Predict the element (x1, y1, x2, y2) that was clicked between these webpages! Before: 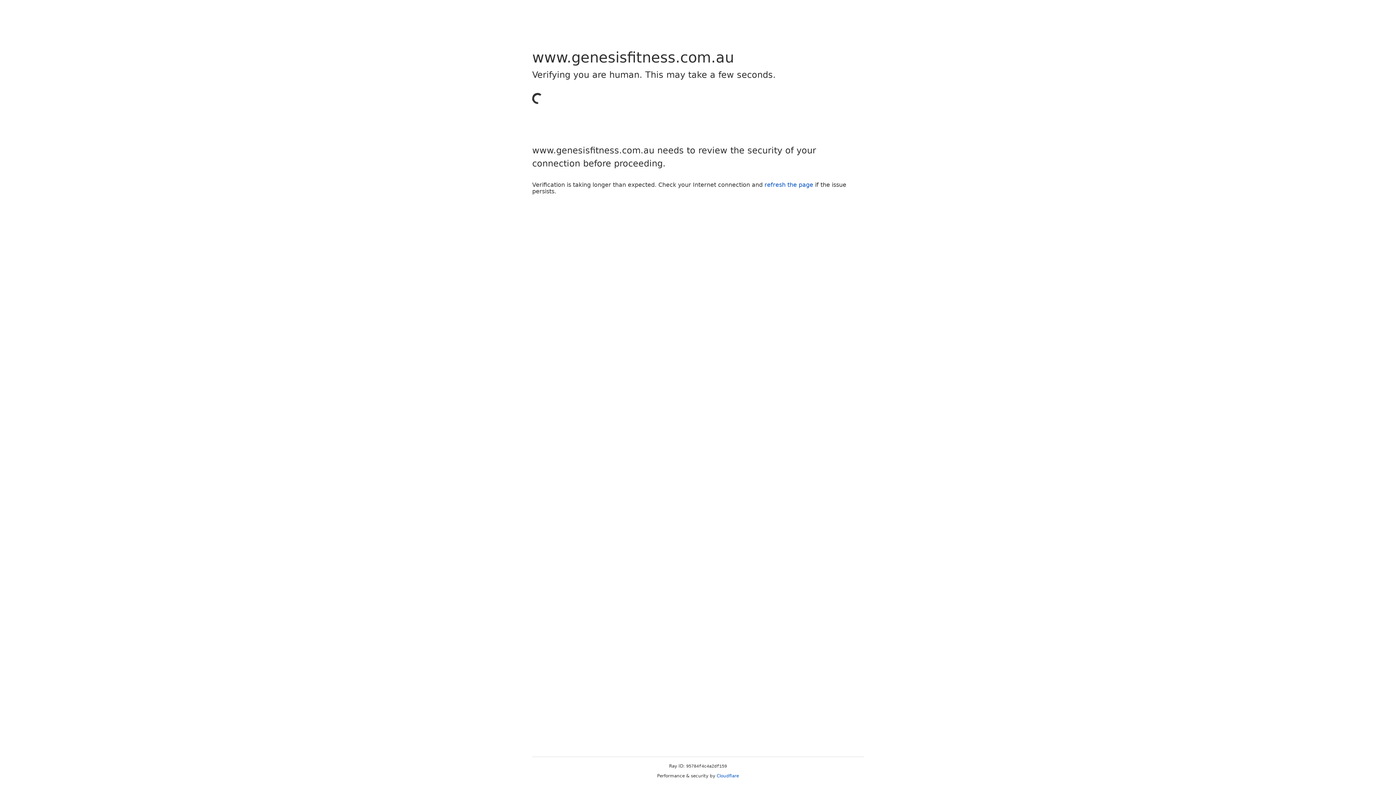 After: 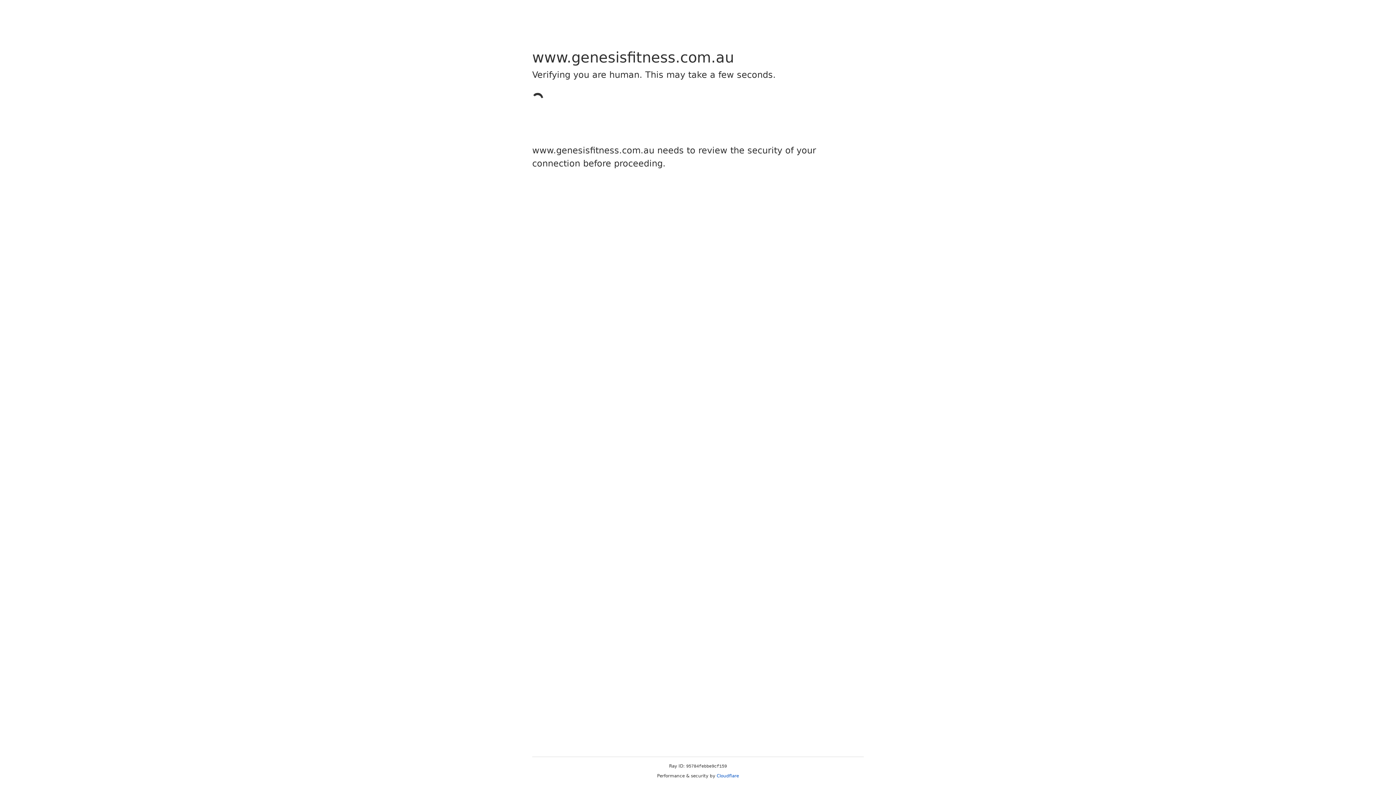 Action: label: Cloudflare bbox: (716, 773, 739, 778)